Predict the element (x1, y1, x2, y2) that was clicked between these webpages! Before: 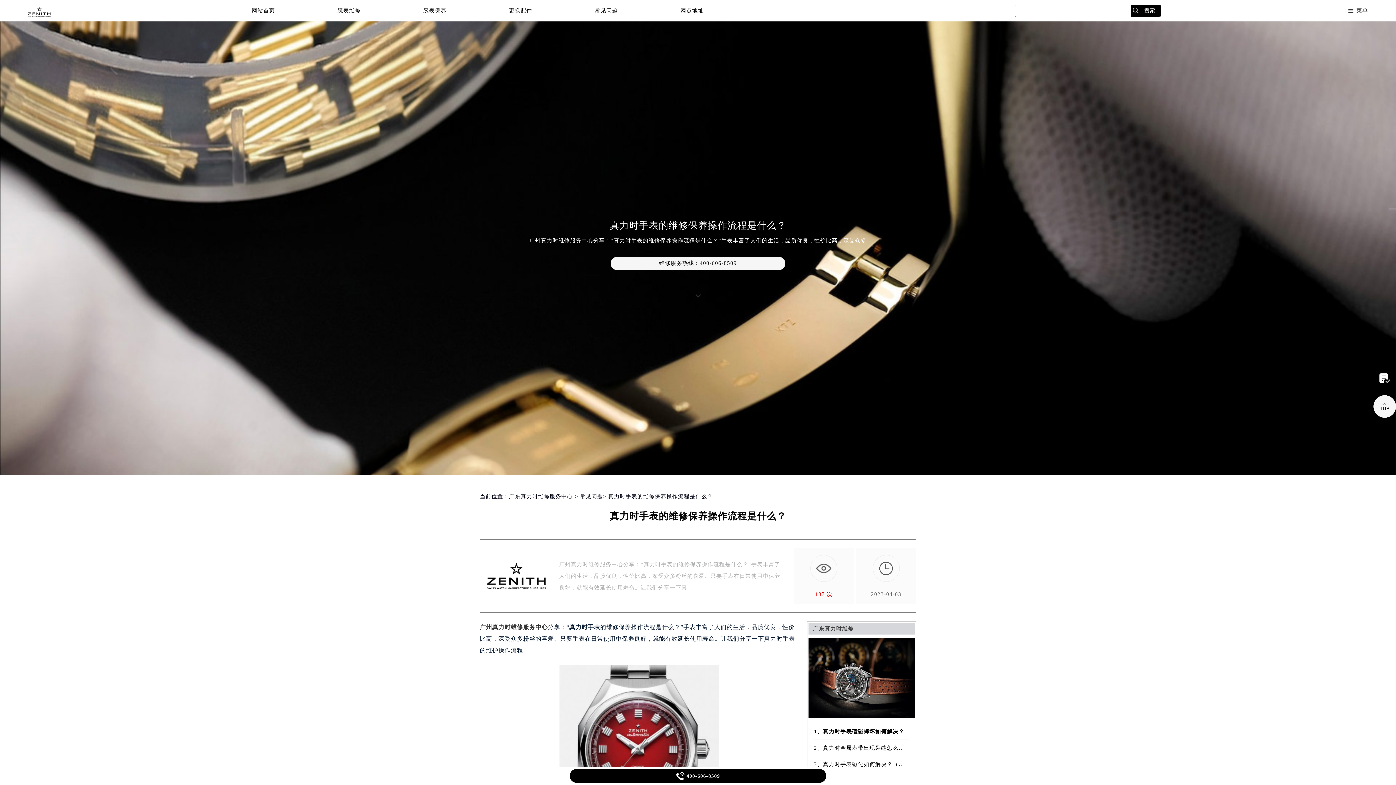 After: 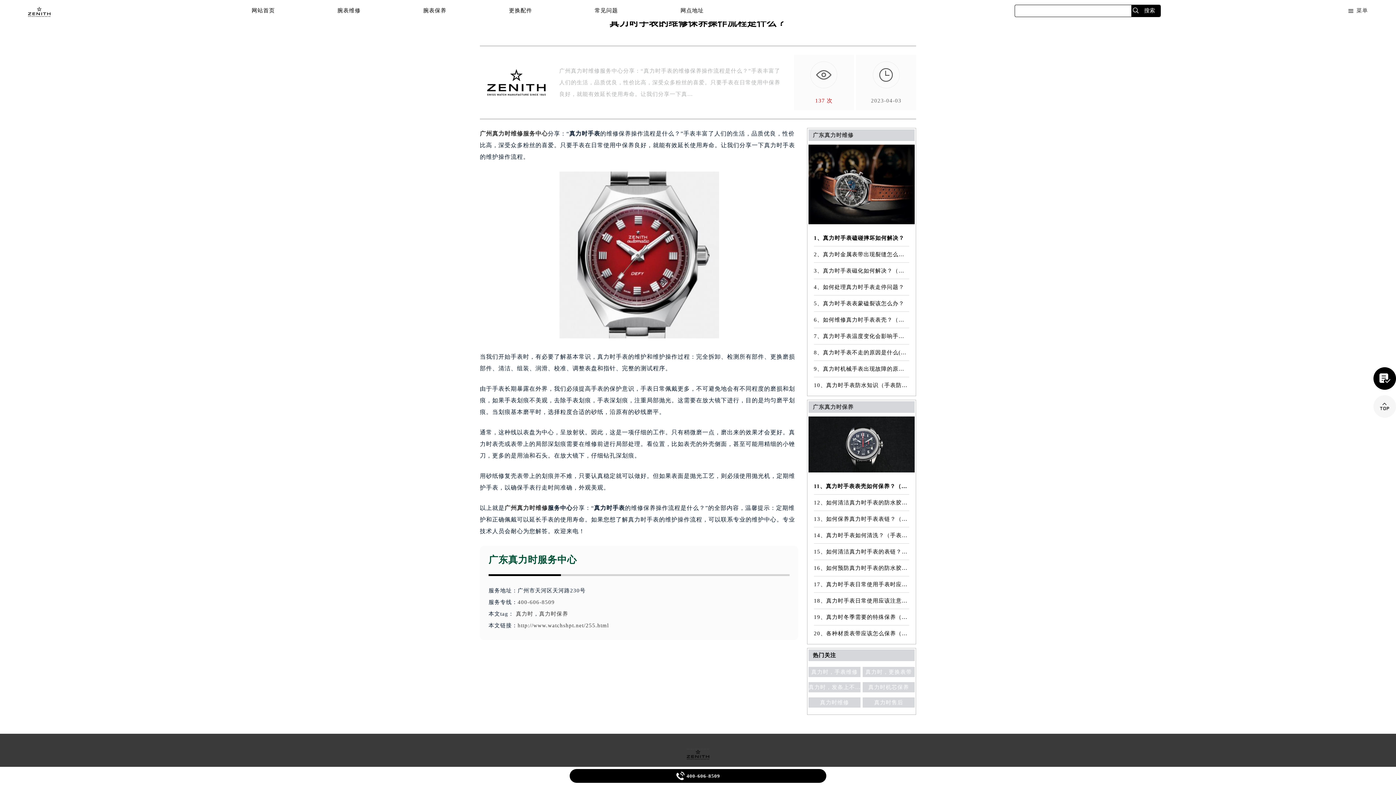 Action: bbox: (695, 279, 700, 306)